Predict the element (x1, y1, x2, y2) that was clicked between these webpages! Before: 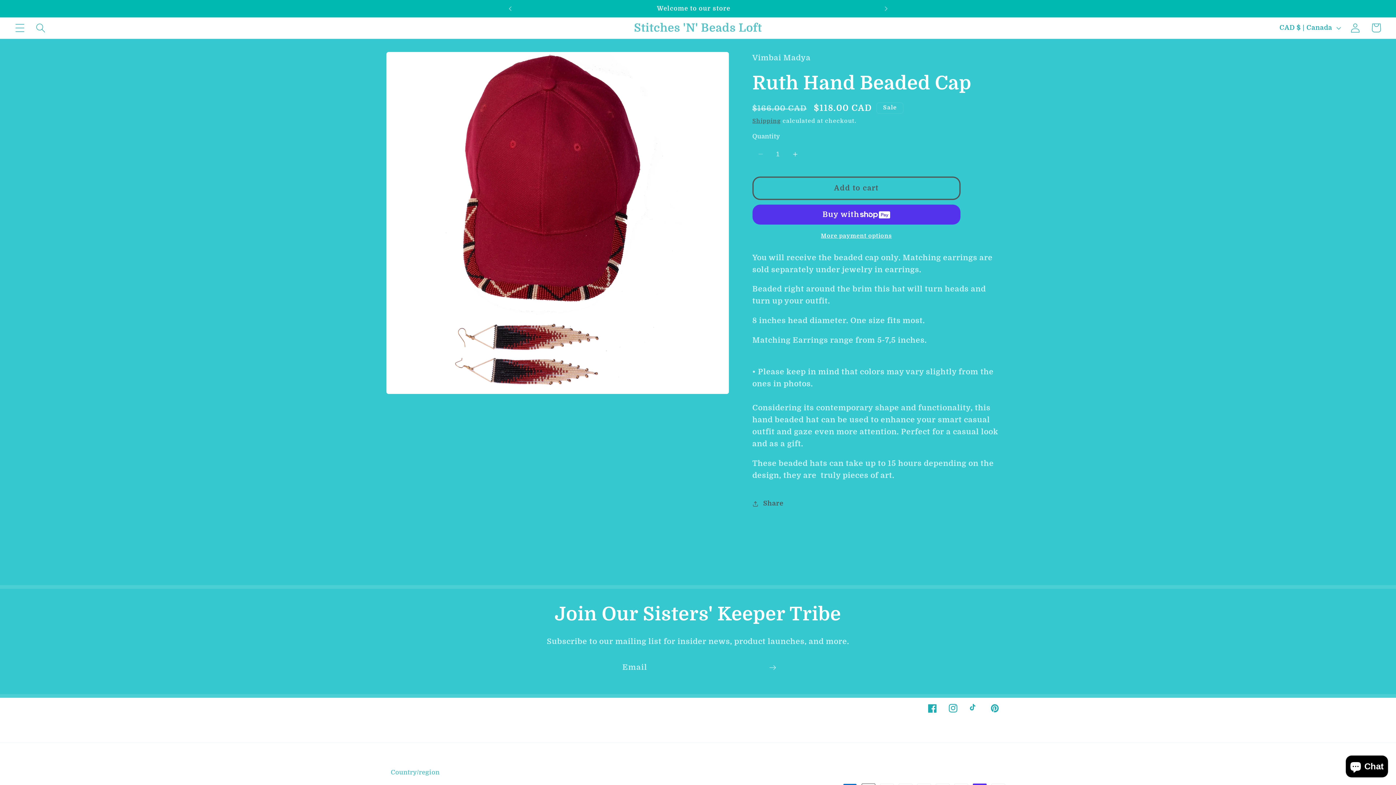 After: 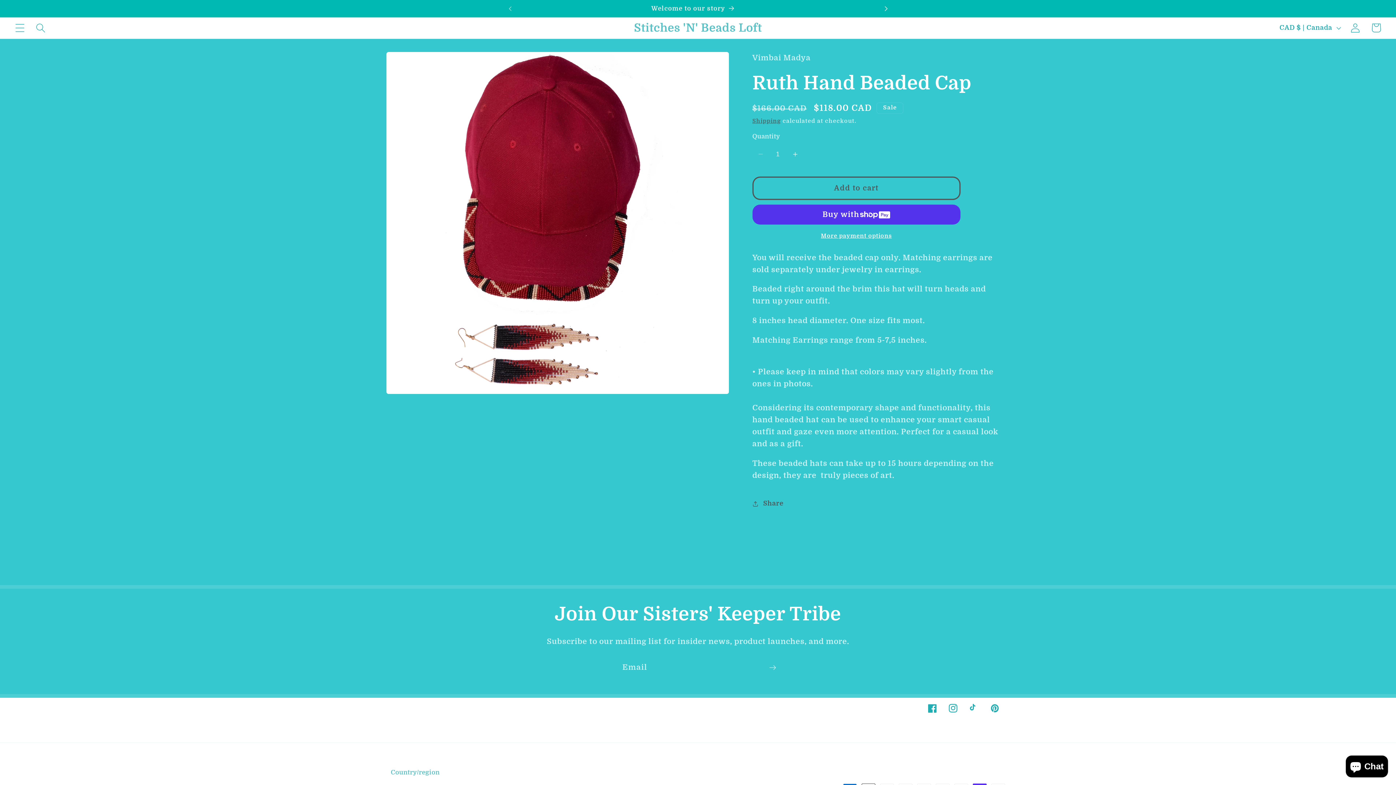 Action: bbox: (878, 0, 894, 16) label: Next announcement